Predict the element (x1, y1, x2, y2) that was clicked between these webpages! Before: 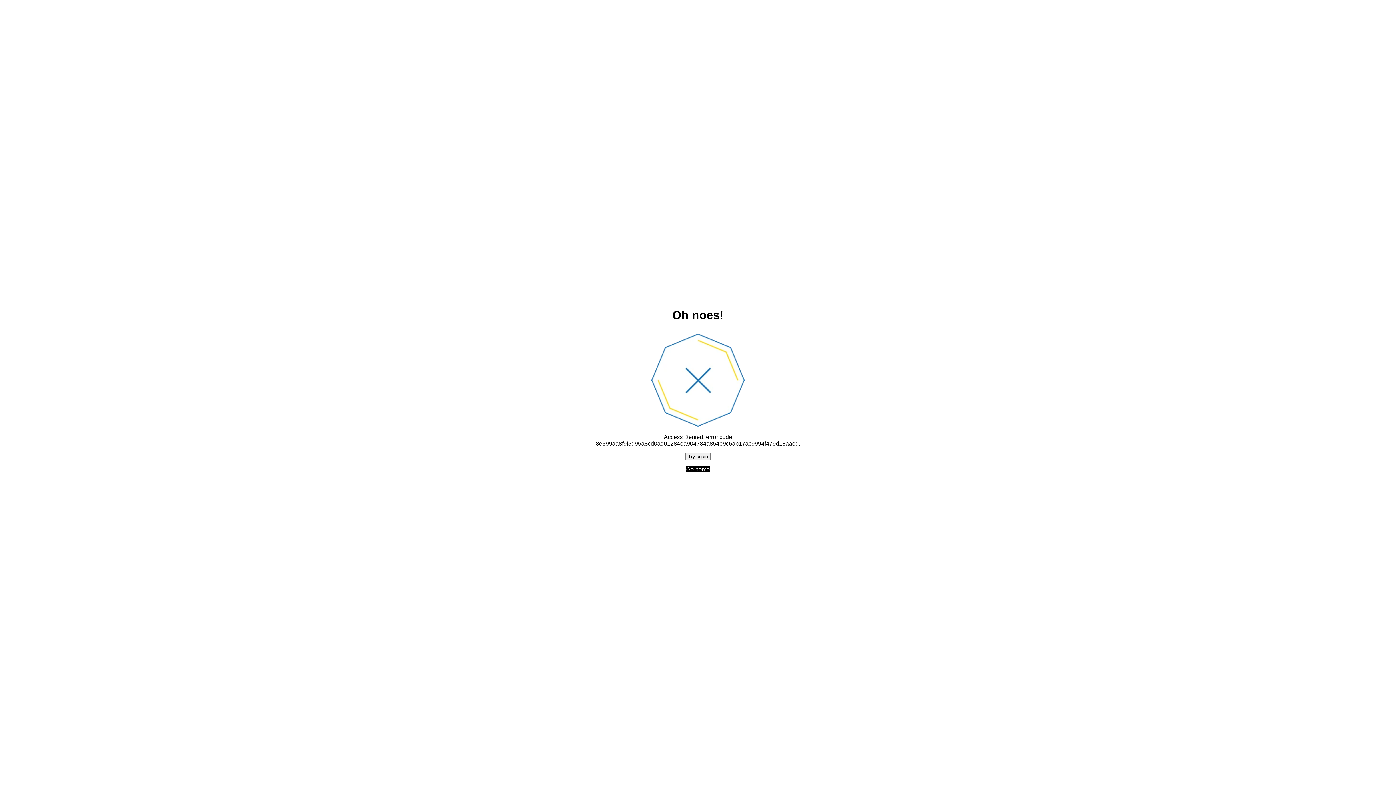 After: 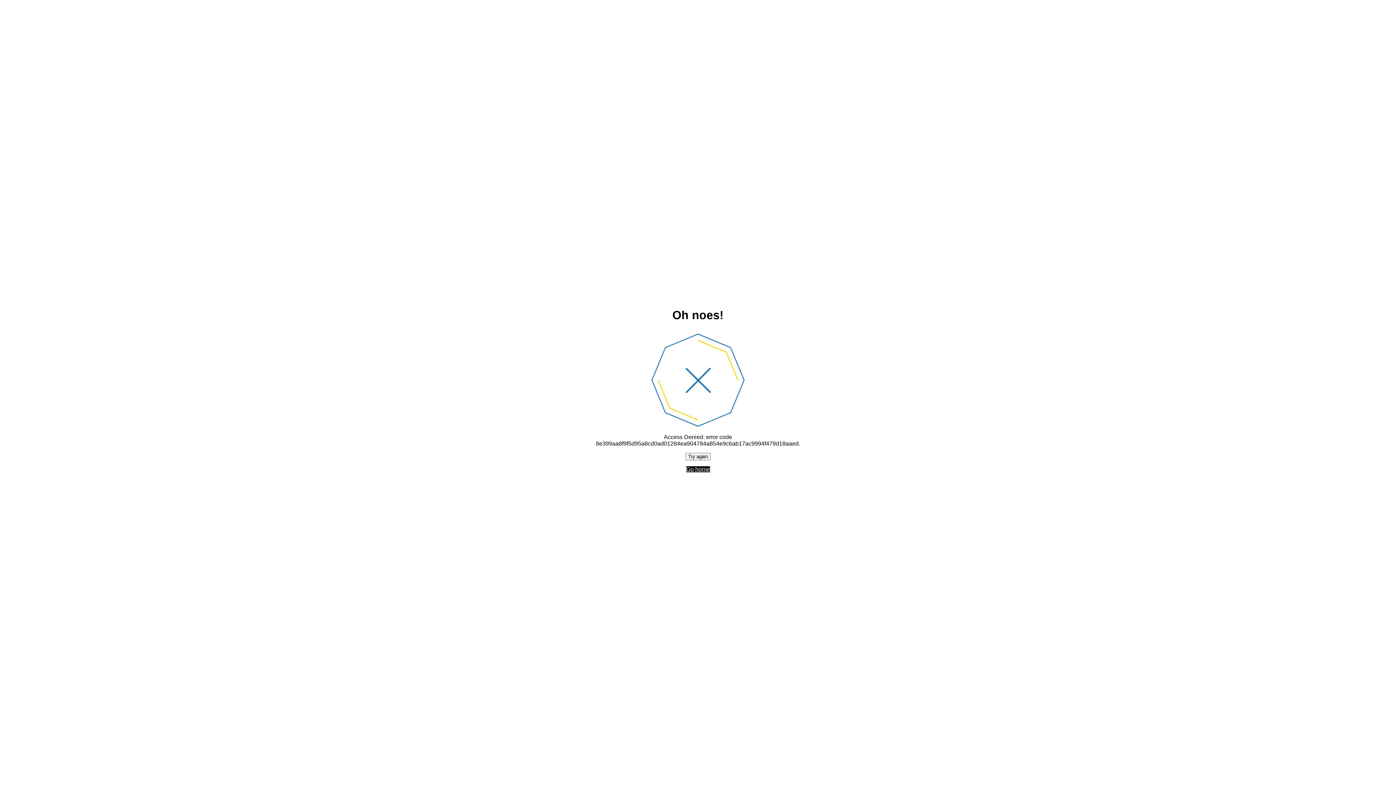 Action: bbox: (686, 466, 710, 472) label: Go home